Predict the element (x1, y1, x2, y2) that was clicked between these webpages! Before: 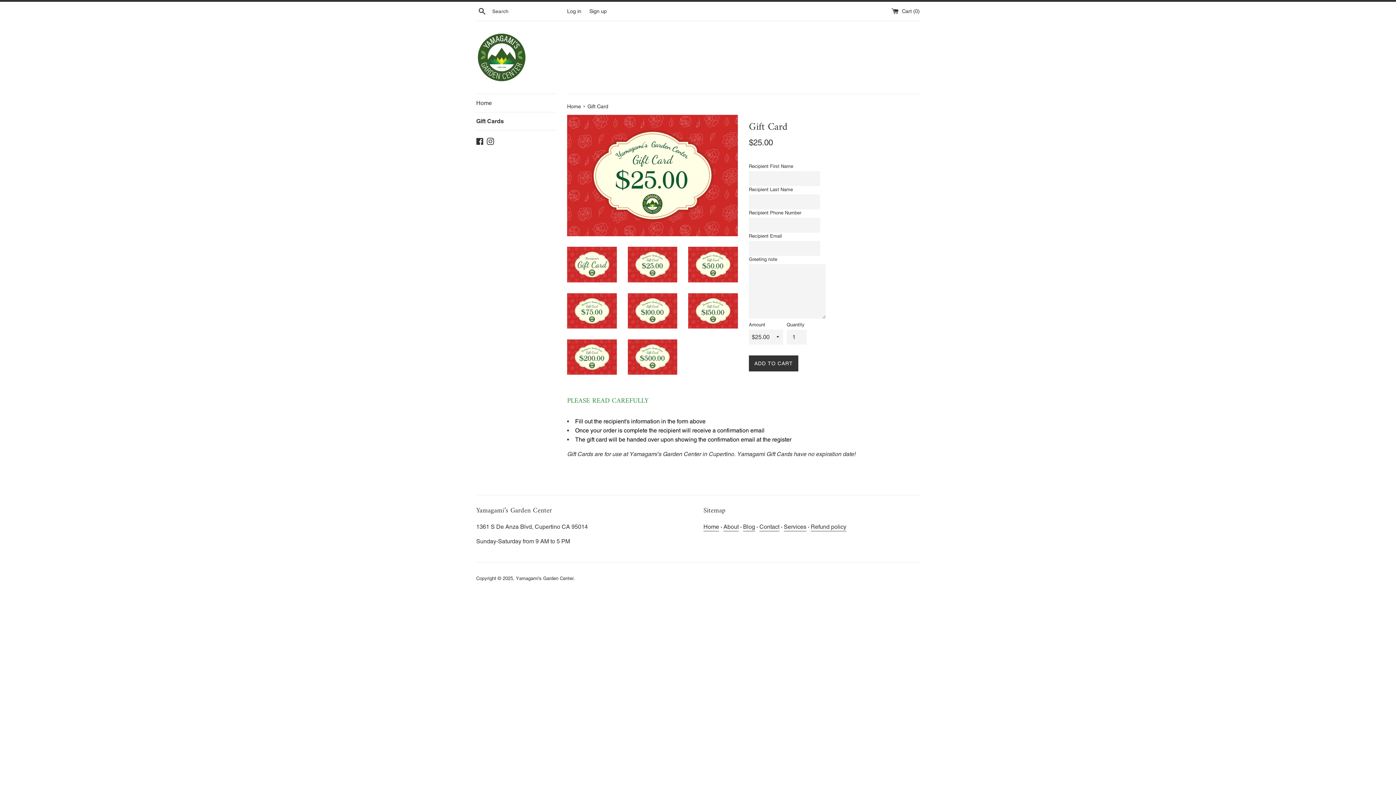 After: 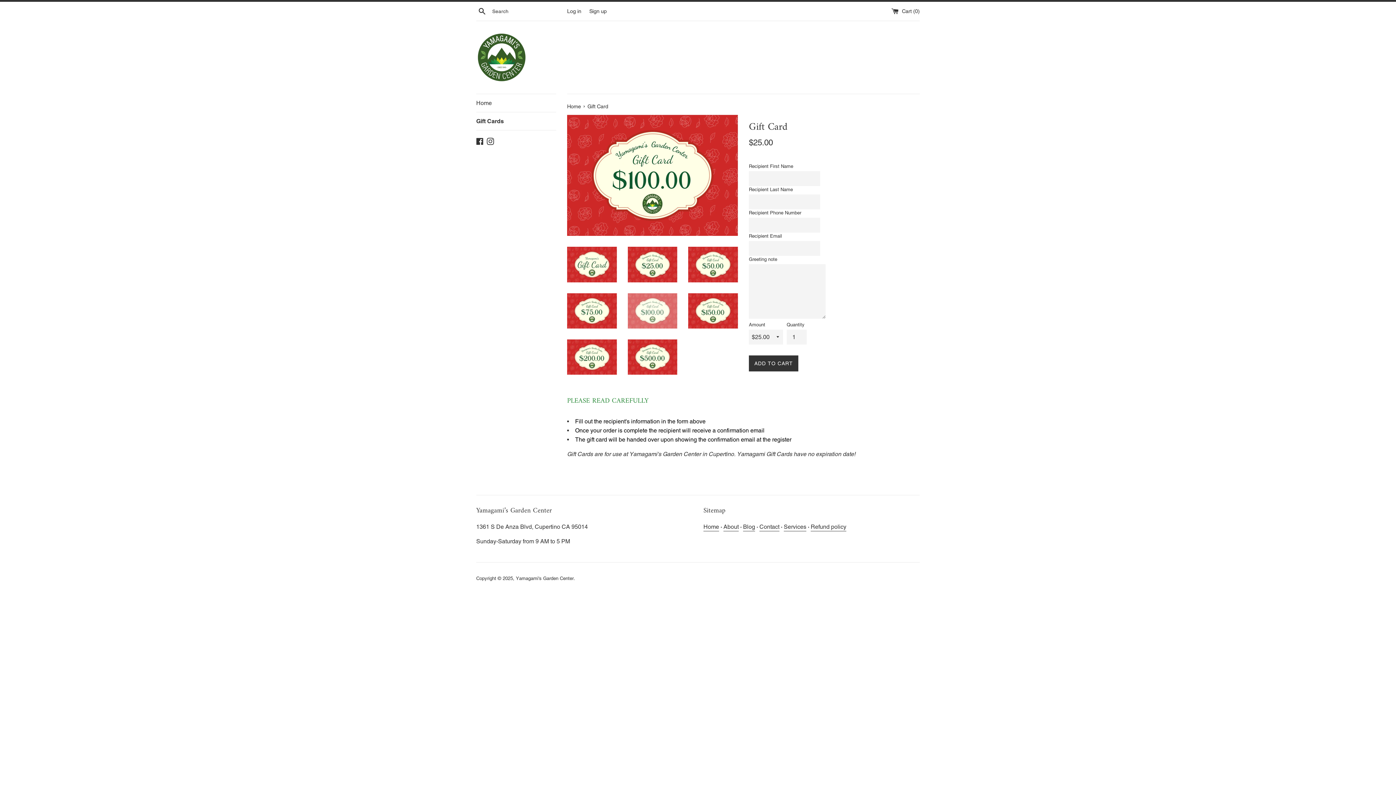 Action: bbox: (627, 293, 677, 328)